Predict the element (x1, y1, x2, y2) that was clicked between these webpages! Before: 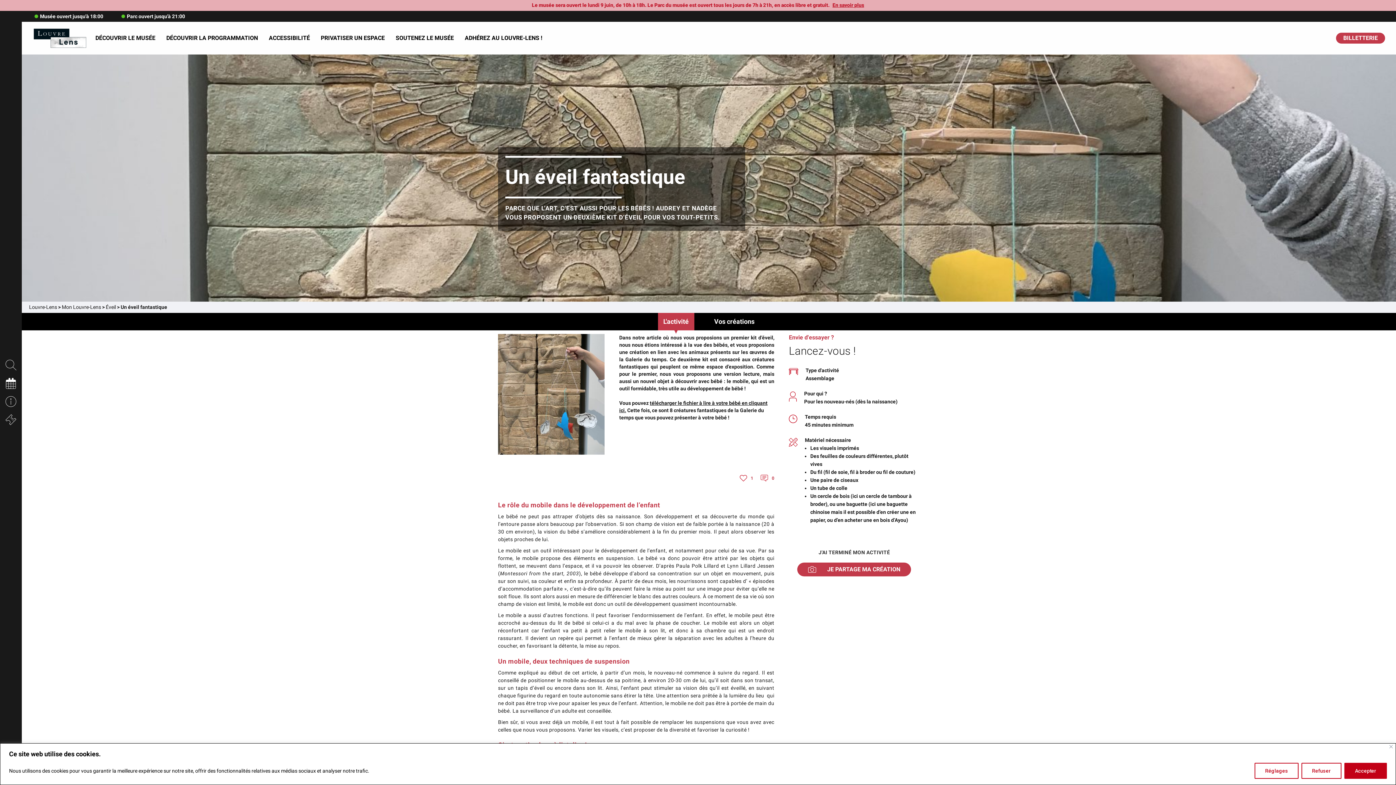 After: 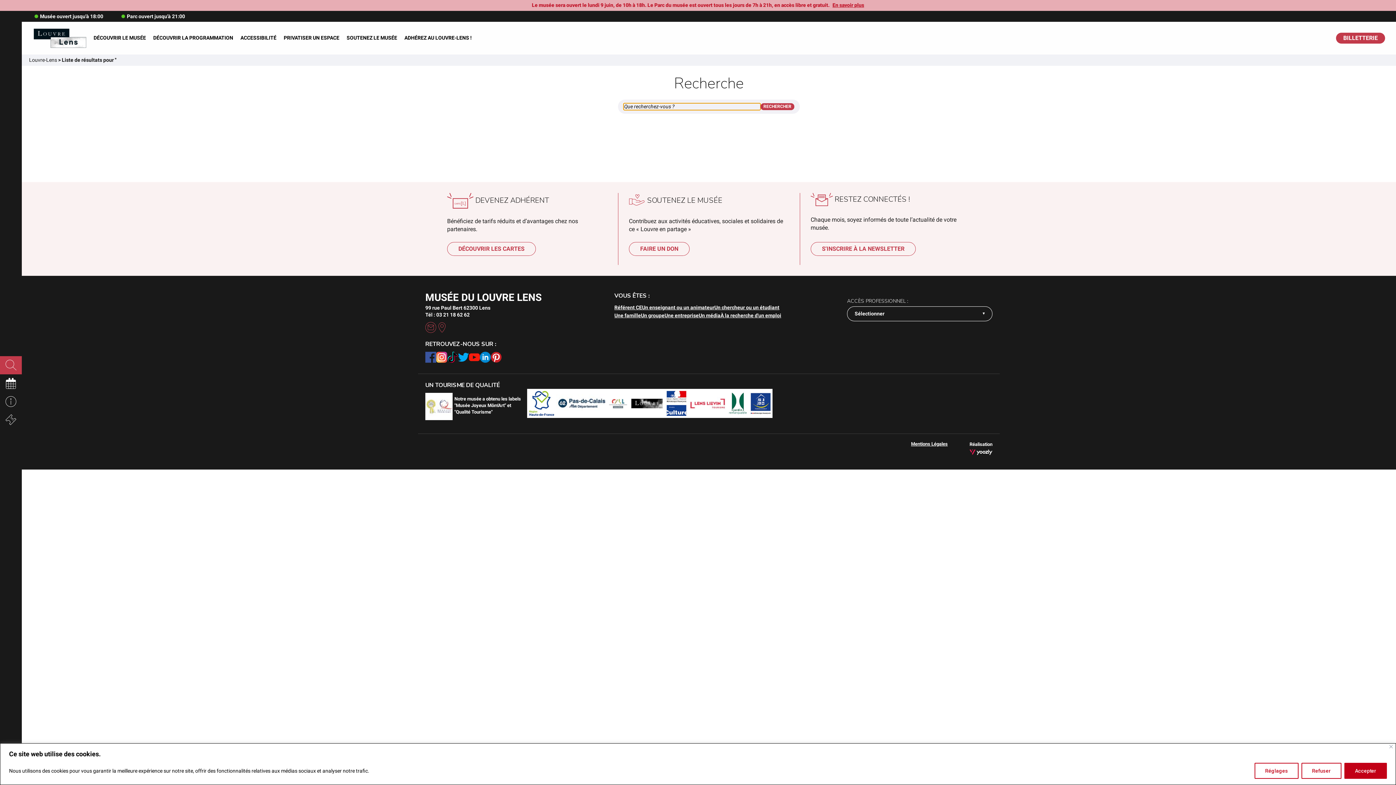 Action: bbox: (0, 356, 21, 374)